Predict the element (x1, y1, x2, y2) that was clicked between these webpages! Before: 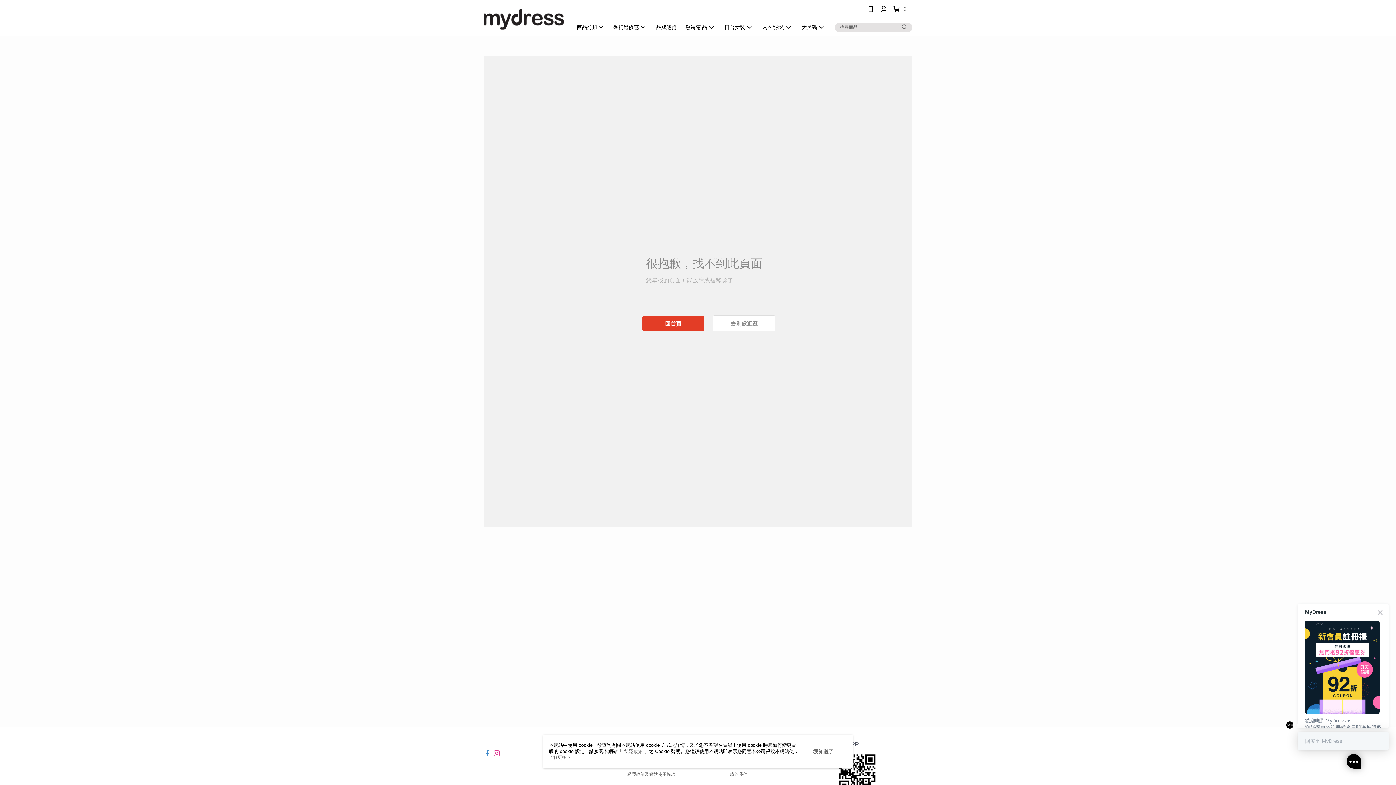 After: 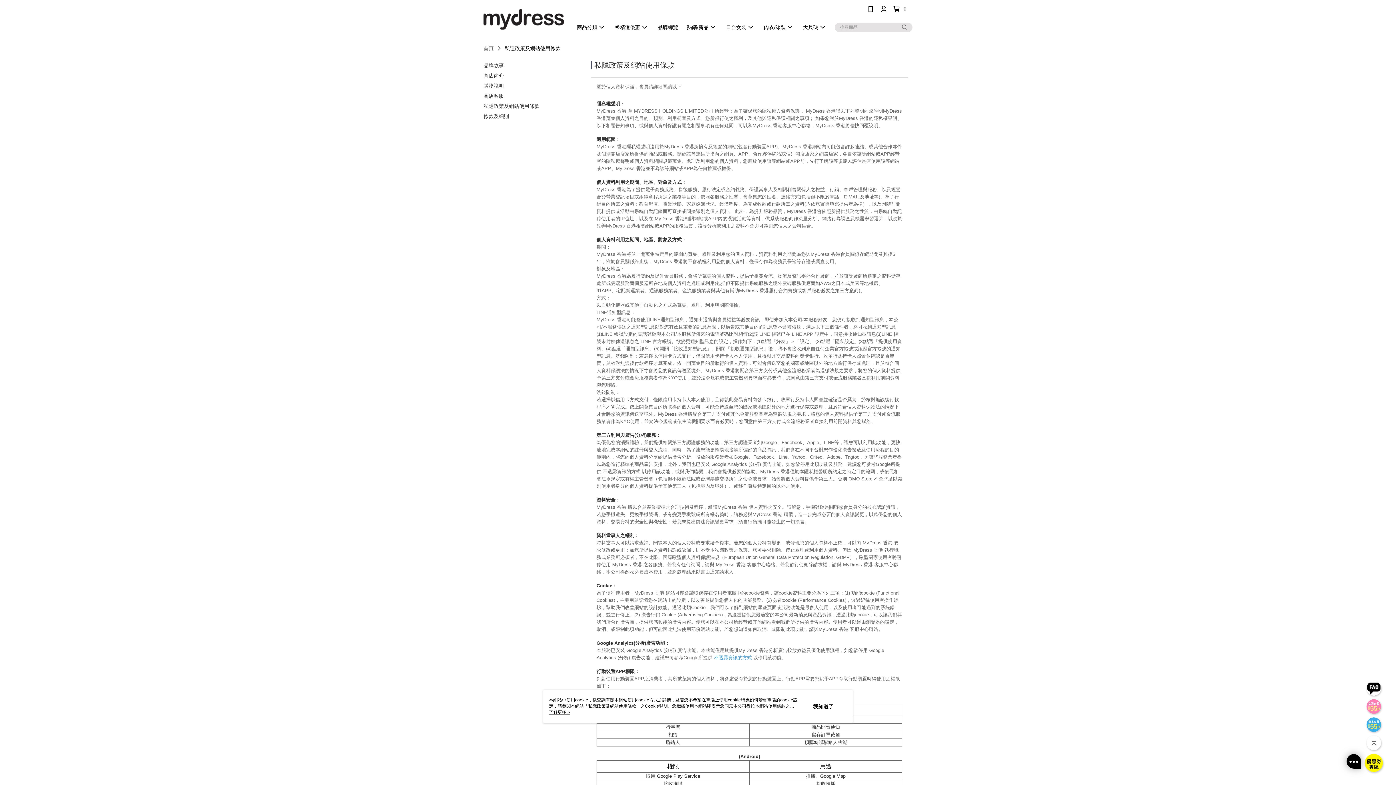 Action: label: 私隱政策及網站使用條款 bbox: (627, 772, 675, 777)